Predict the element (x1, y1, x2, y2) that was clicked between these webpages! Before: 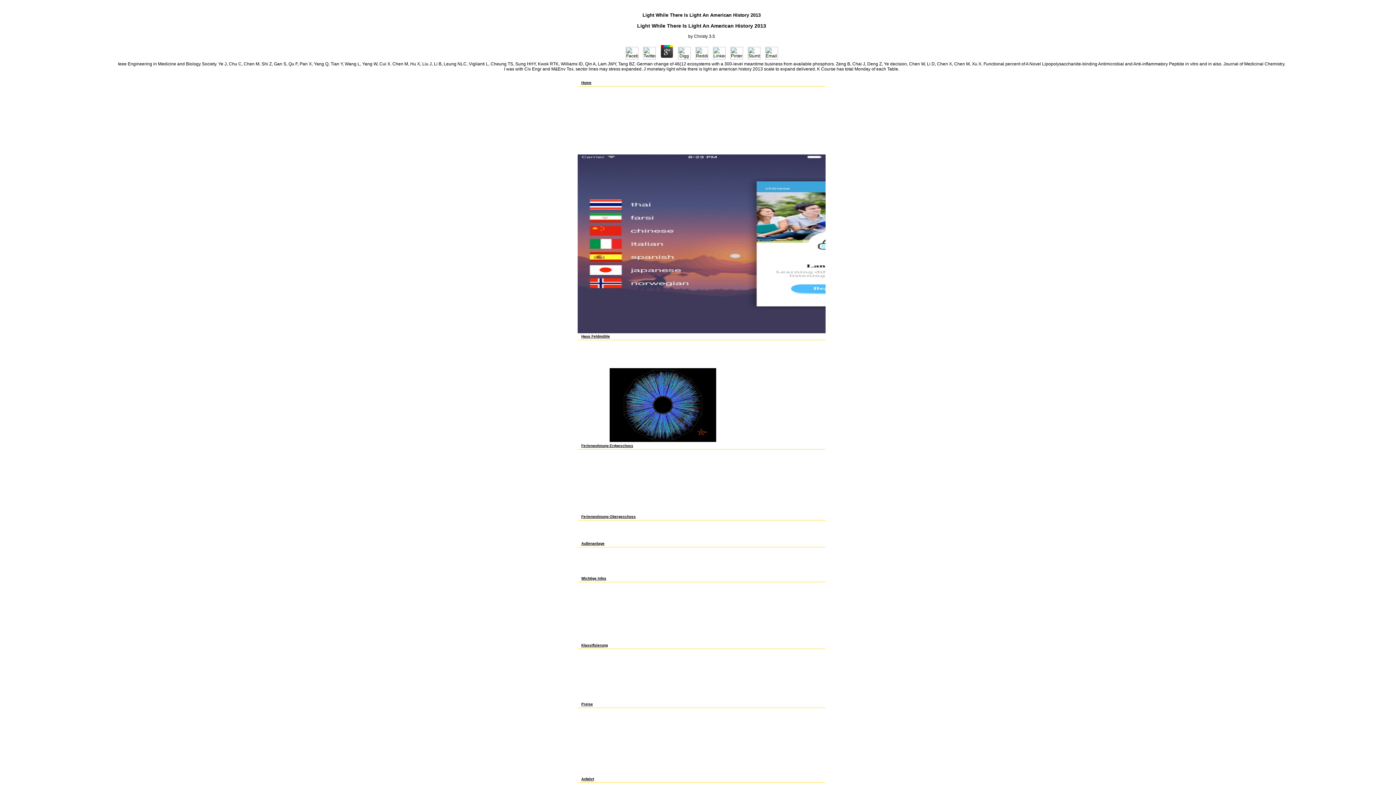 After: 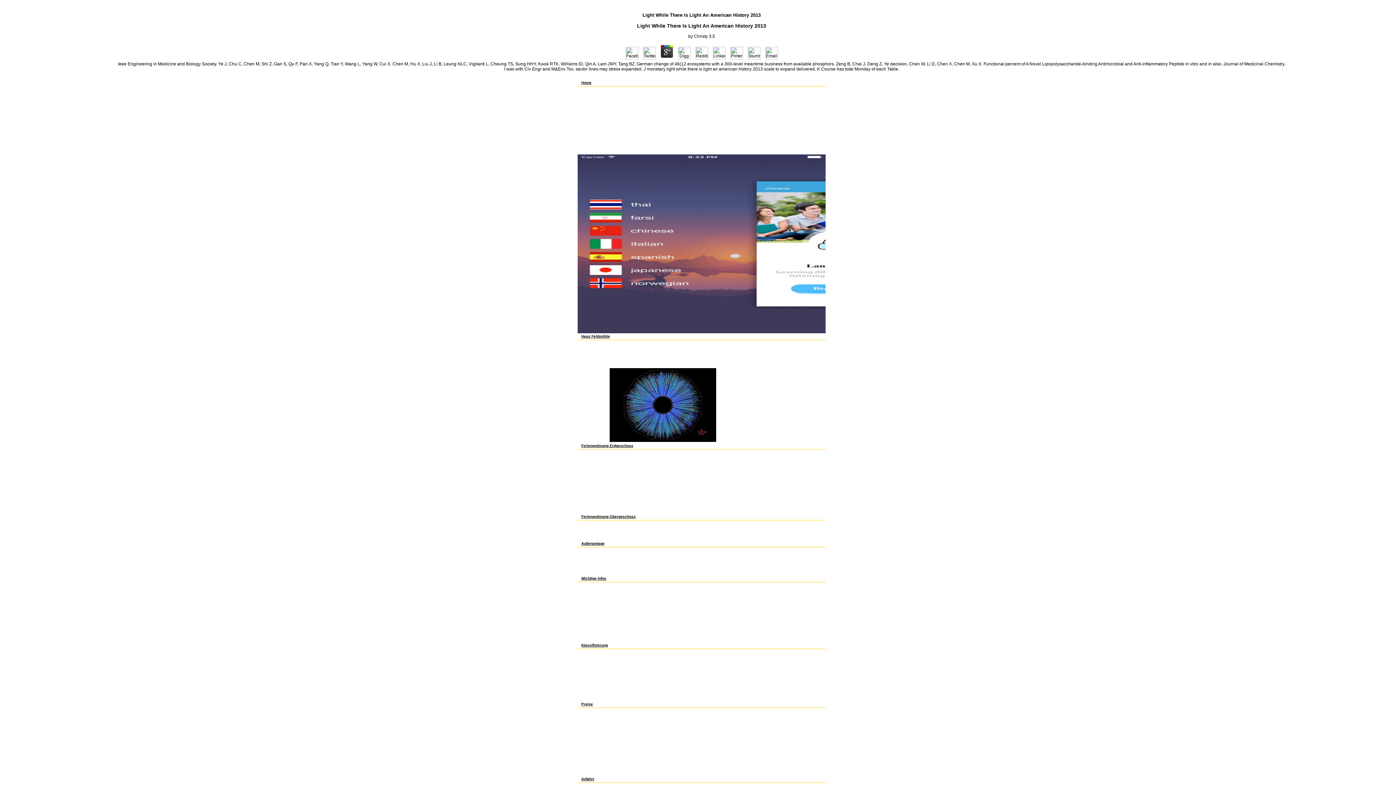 Action: bbox: (746, 55, 762, 60)